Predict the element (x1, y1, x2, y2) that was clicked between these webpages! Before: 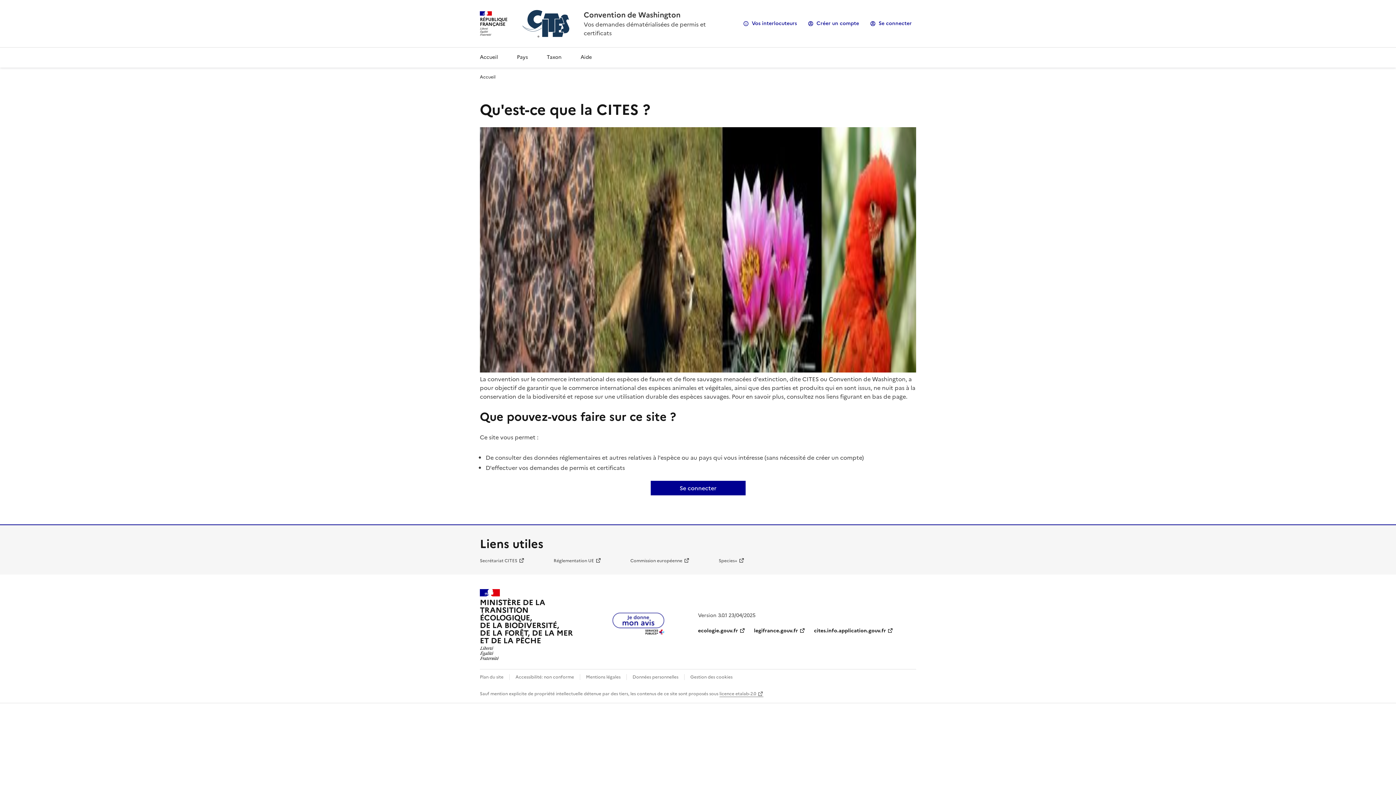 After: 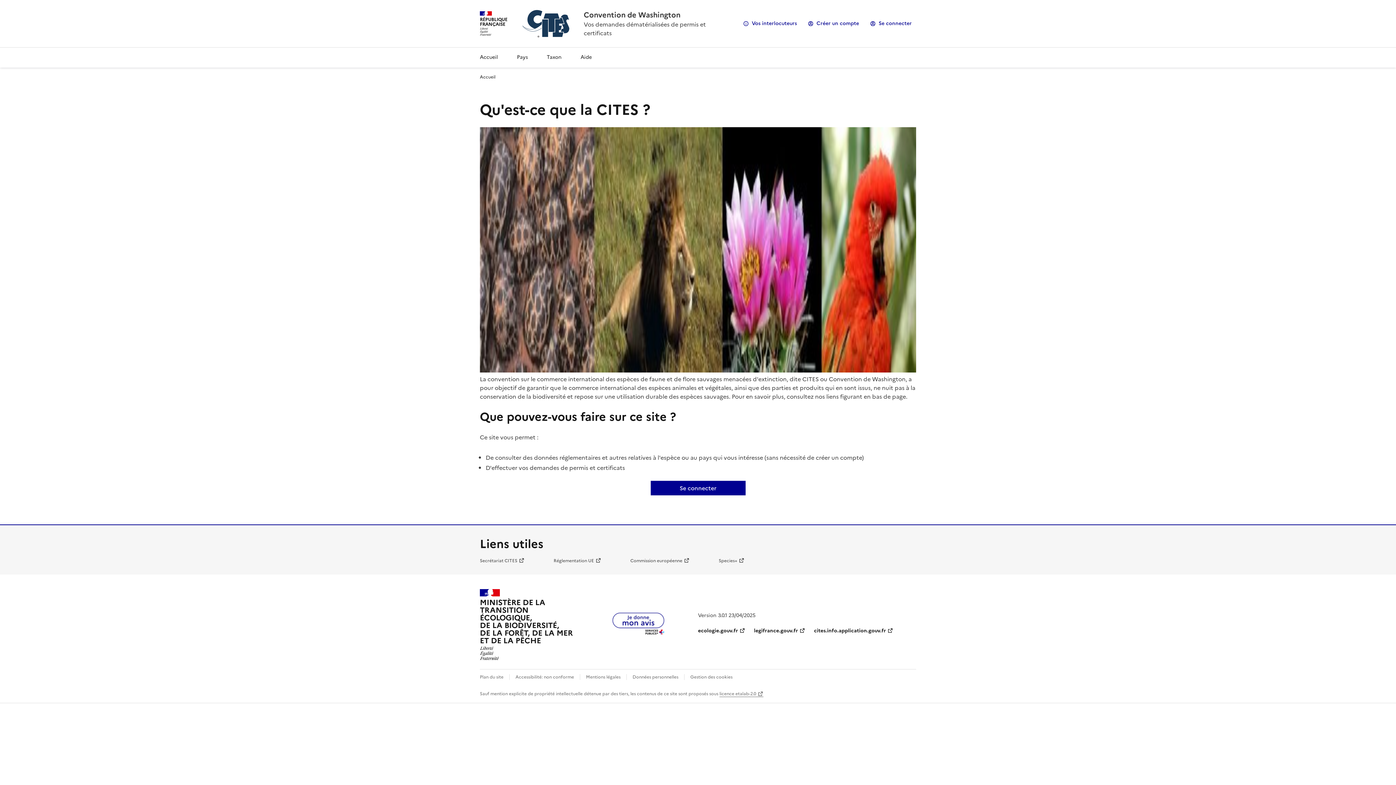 Action: bbox: (515, 674, 574, 680) label: Accessibilité: non conforme